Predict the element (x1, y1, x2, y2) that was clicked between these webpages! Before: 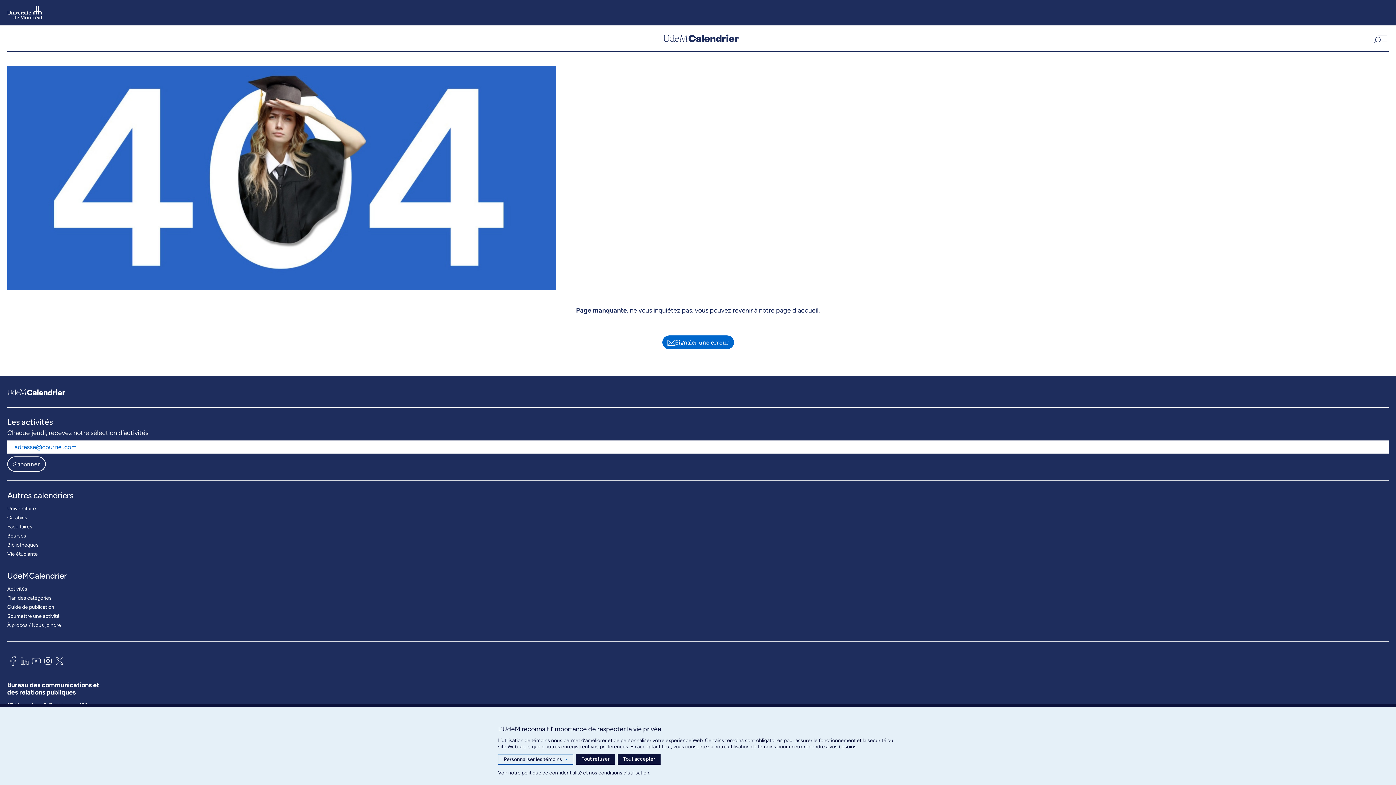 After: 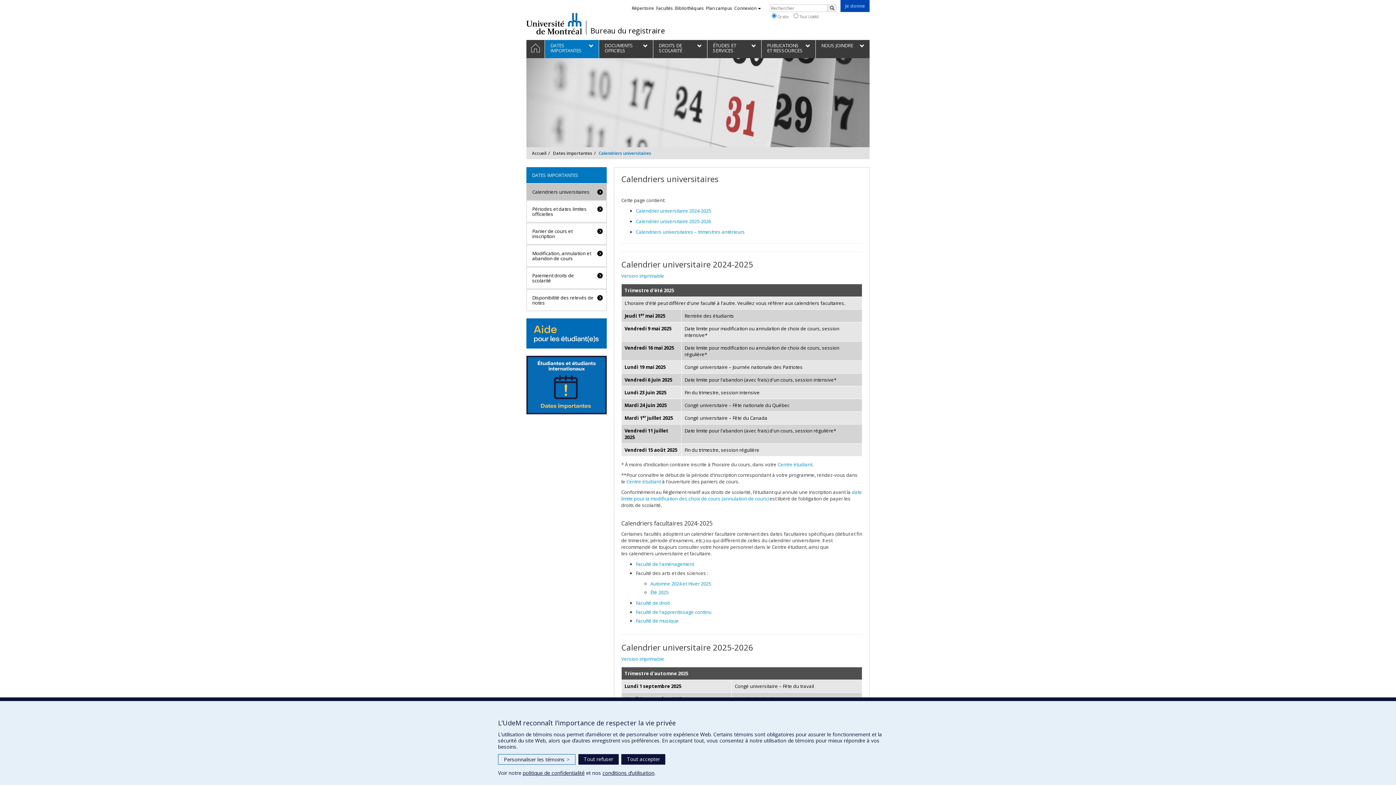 Action: bbox: (7, 504, 36, 513) label: Universitaire